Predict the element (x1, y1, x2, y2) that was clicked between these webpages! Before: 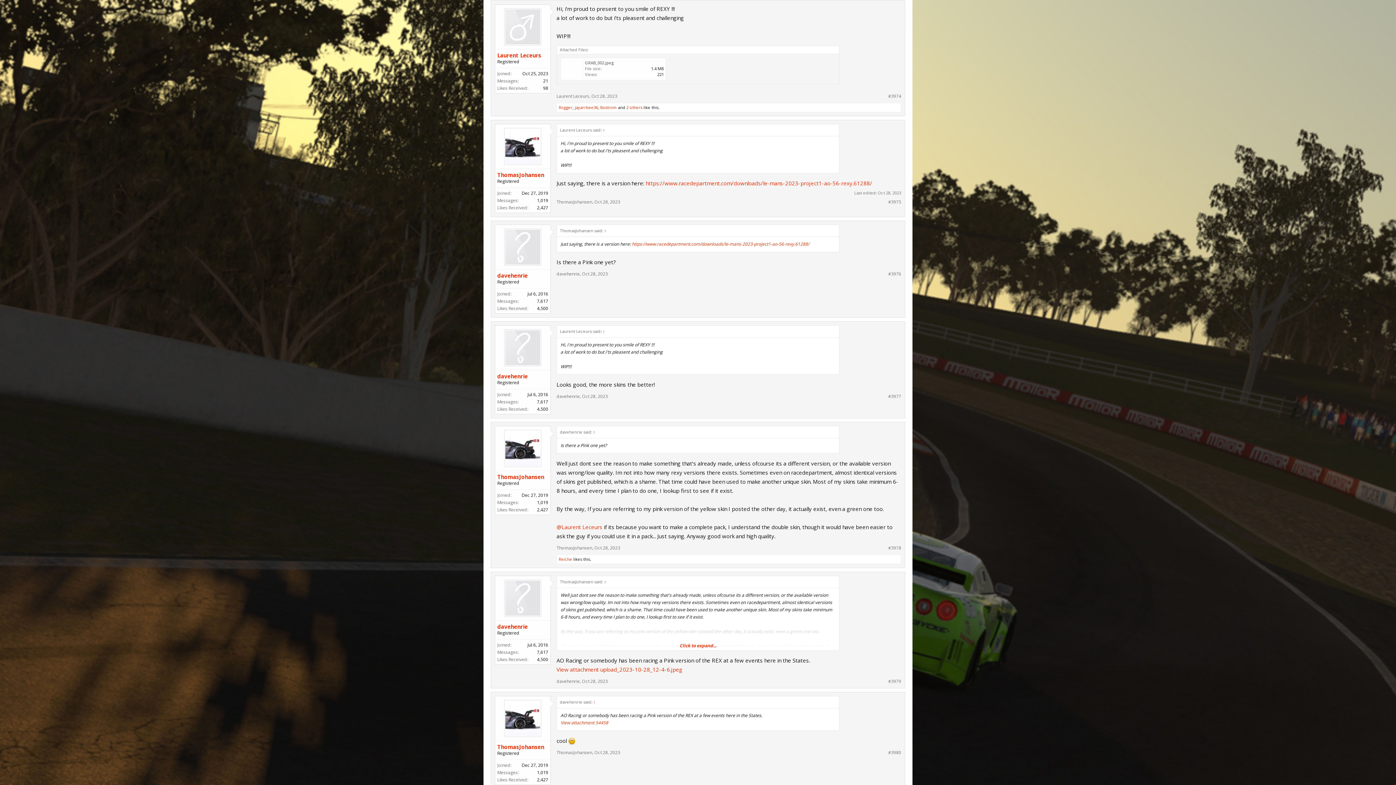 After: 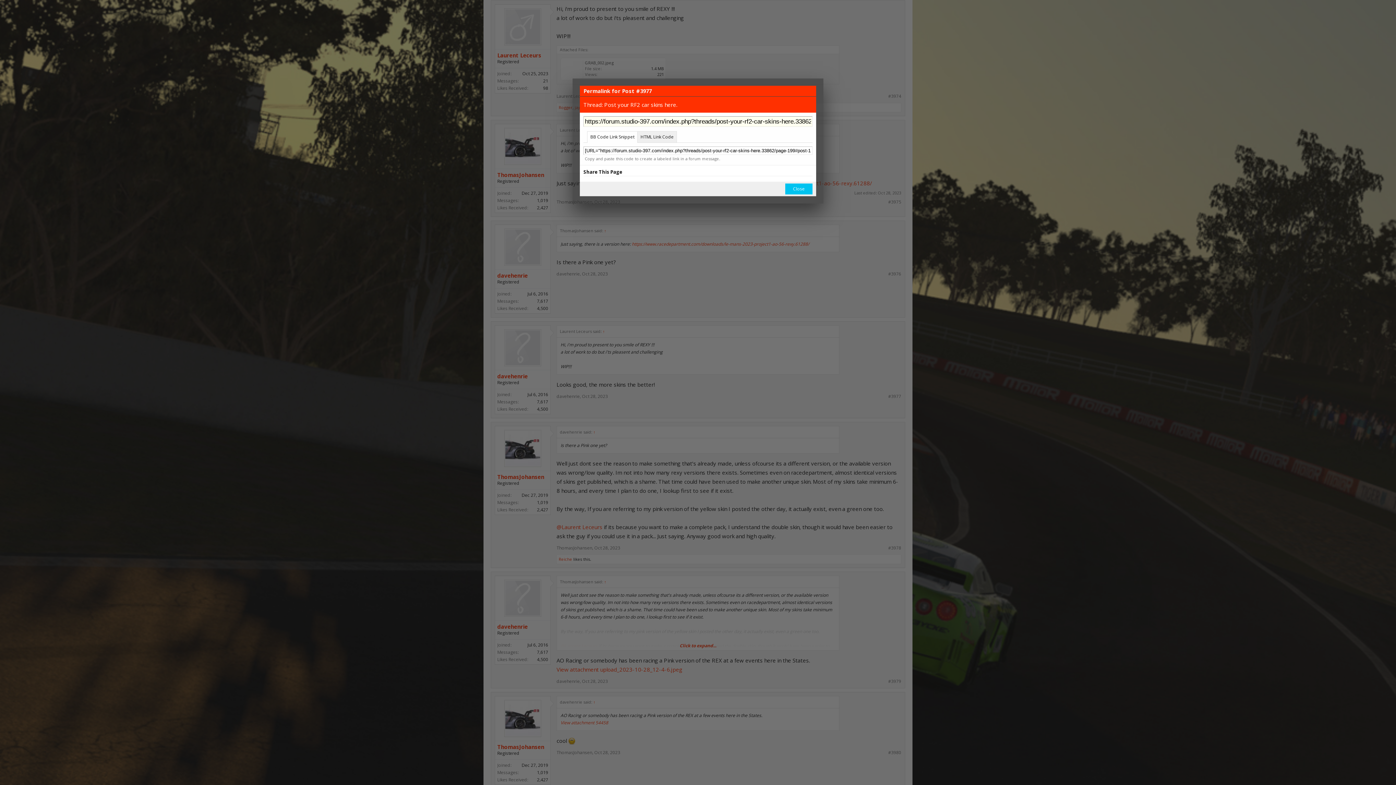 Action: bbox: (888, 393, 901, 399) label: #3977